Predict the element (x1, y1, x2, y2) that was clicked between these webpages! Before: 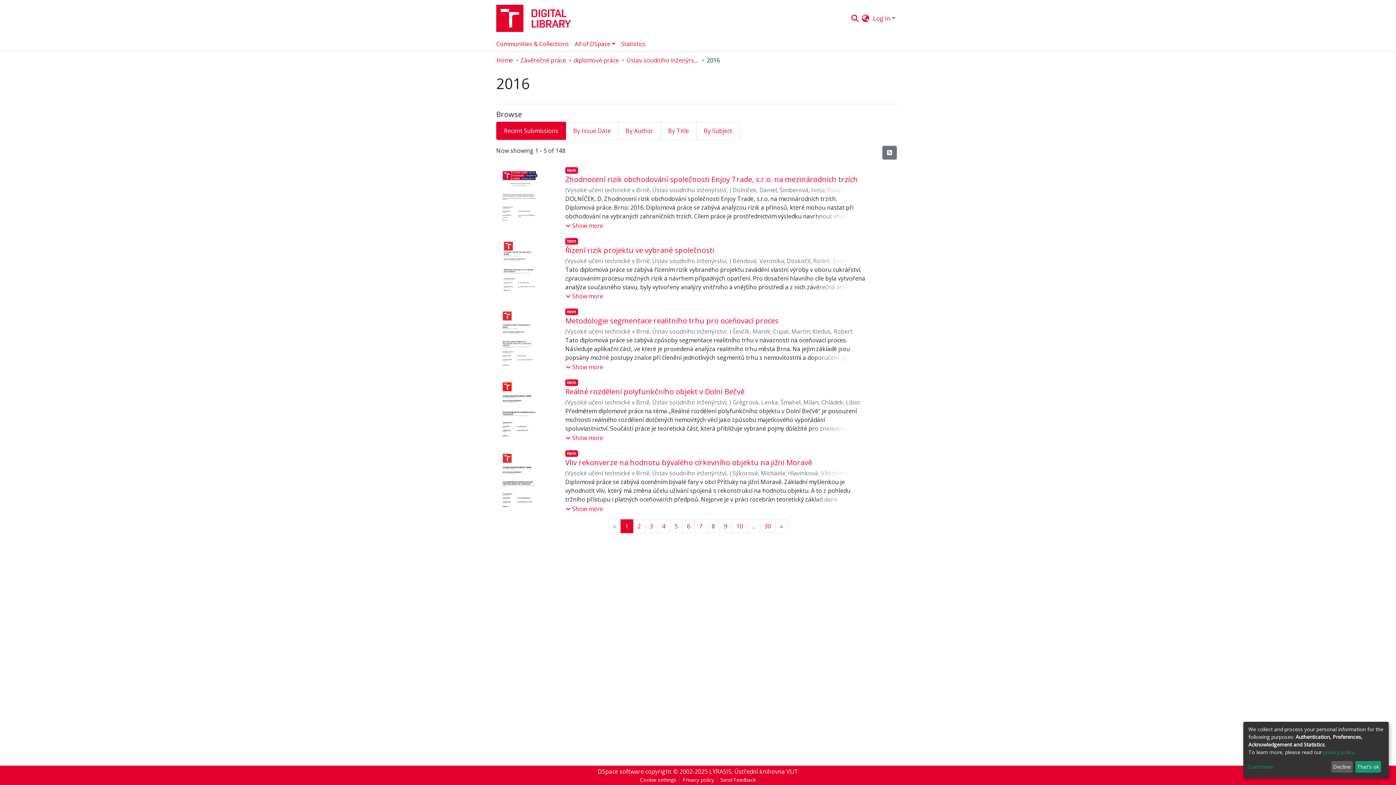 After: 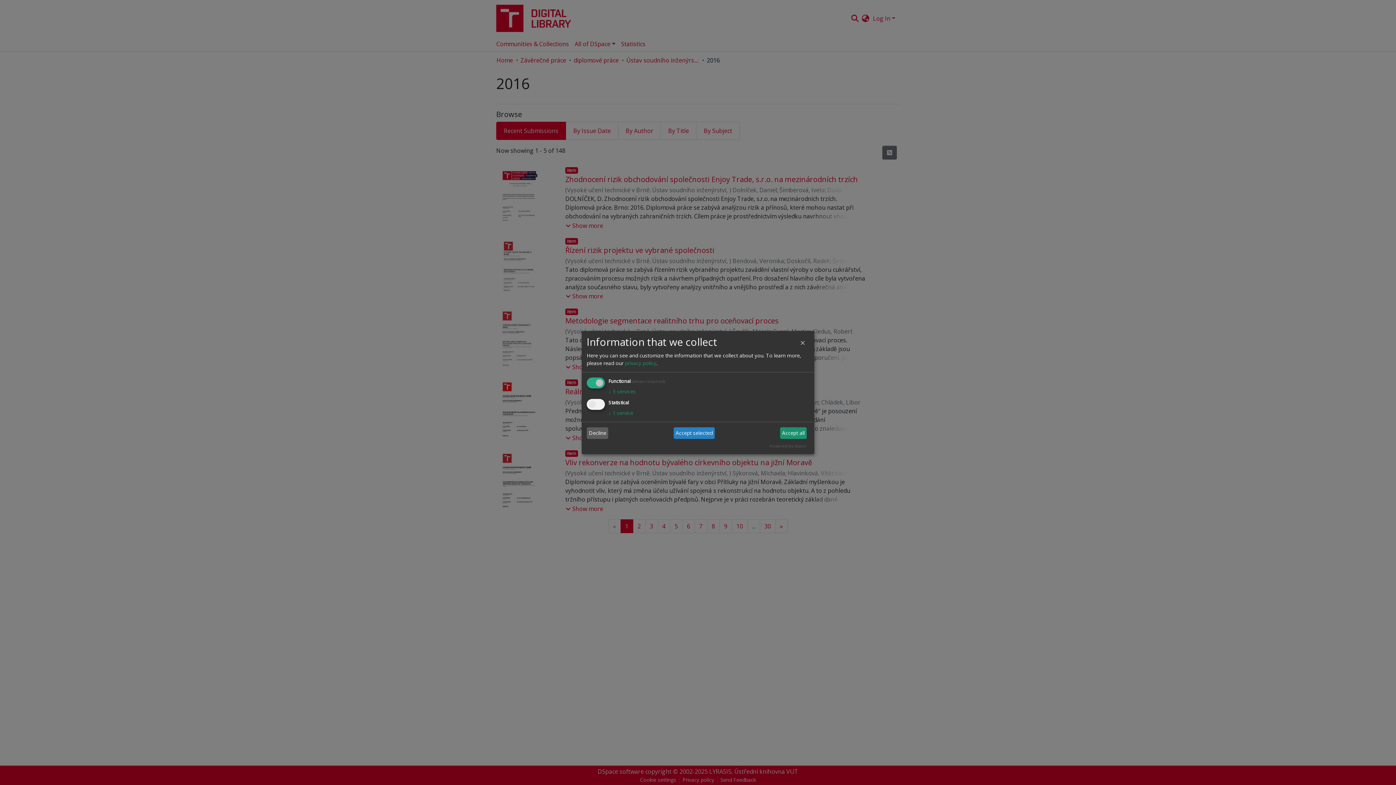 Action: label: Customize bbox: (1248, 763, 1328, 771)